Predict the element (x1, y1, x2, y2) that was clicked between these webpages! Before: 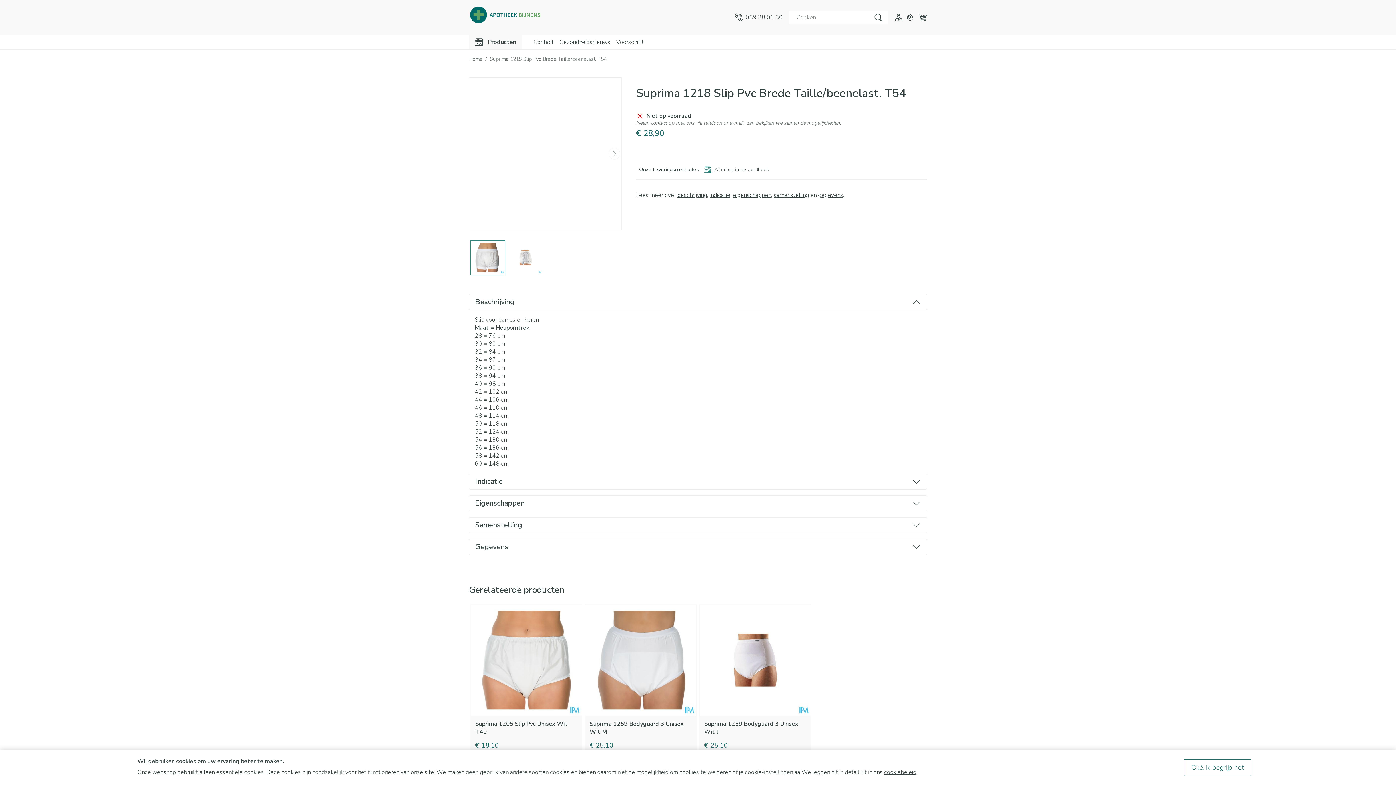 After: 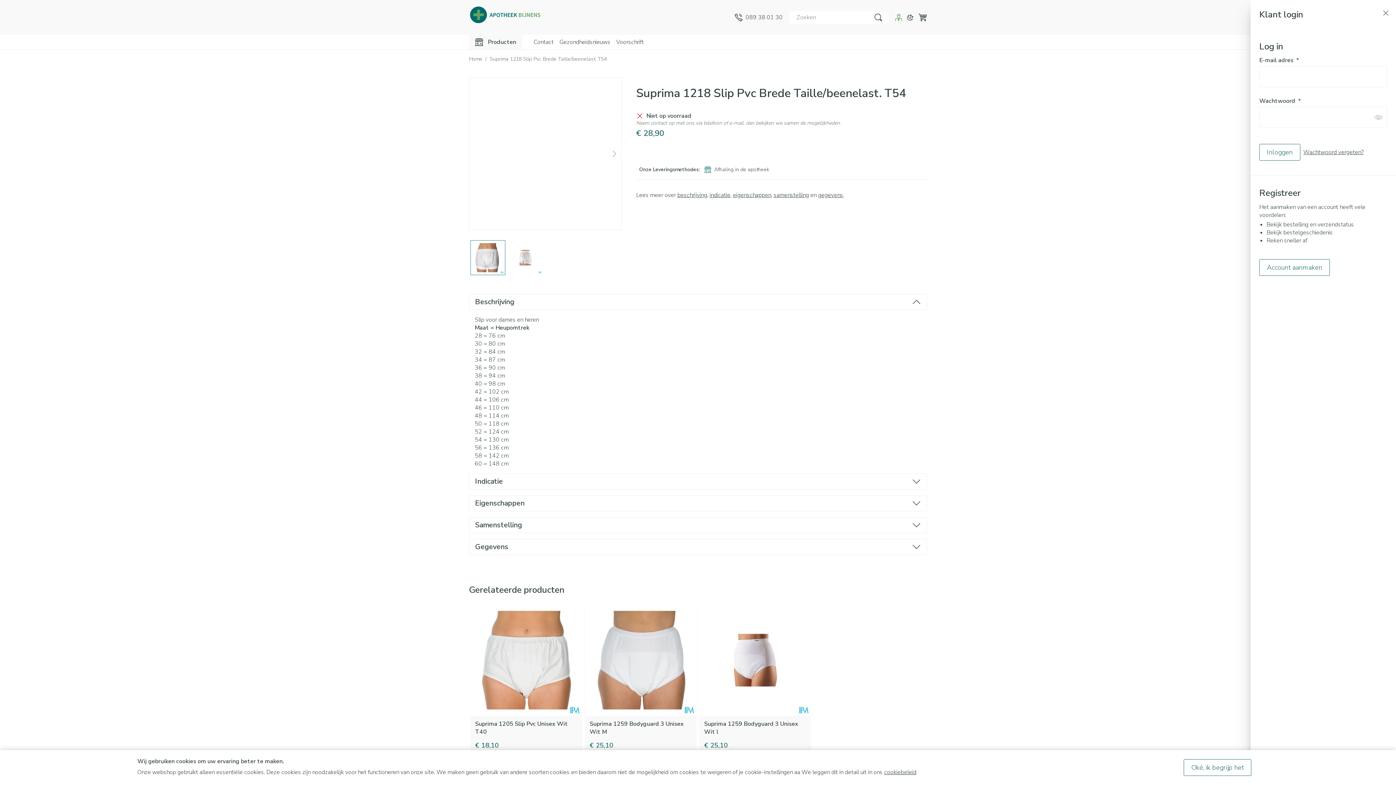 Action: bbox: (895, 13, 902, 21) label: Account